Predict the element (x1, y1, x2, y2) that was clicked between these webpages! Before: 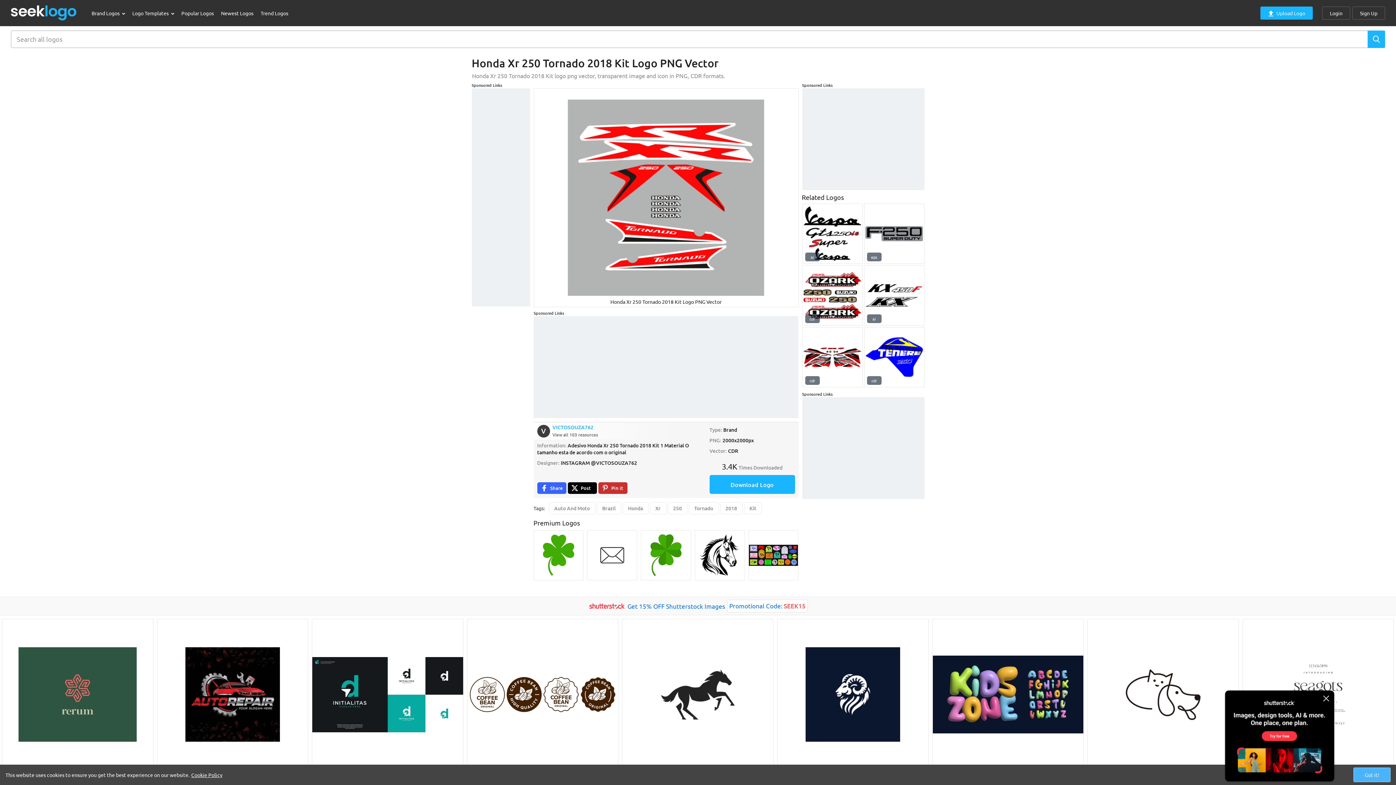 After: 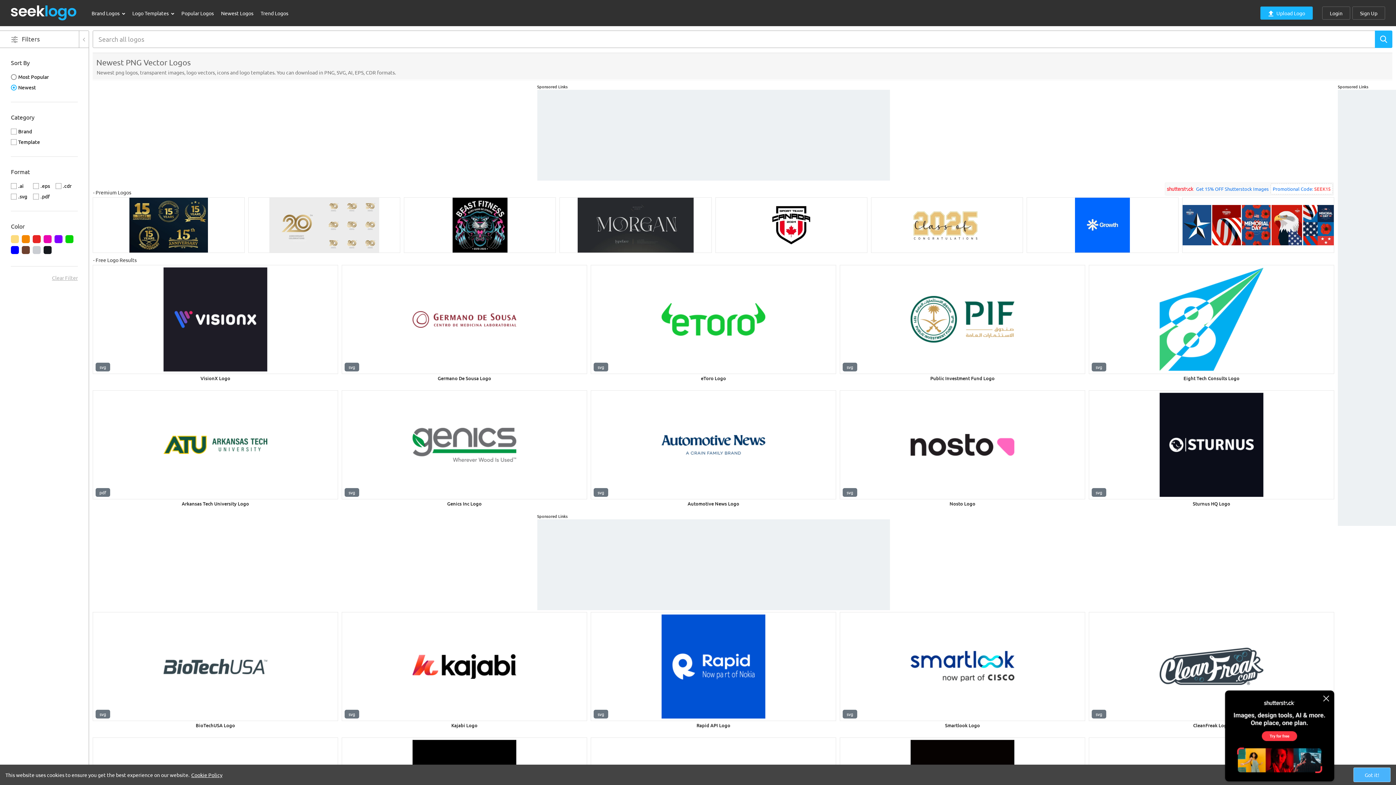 Action: bbox: (217, 5, 257, 20) label: Newest Logos